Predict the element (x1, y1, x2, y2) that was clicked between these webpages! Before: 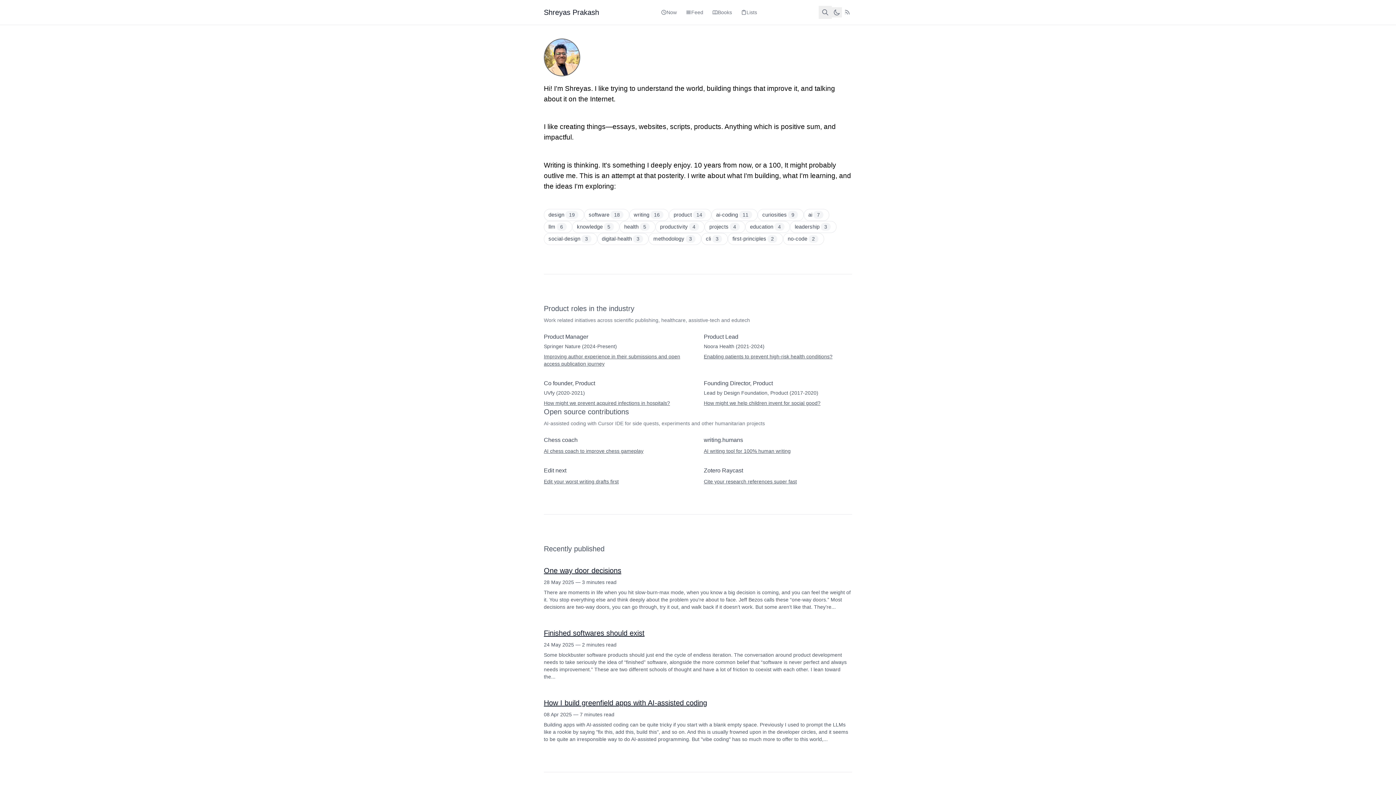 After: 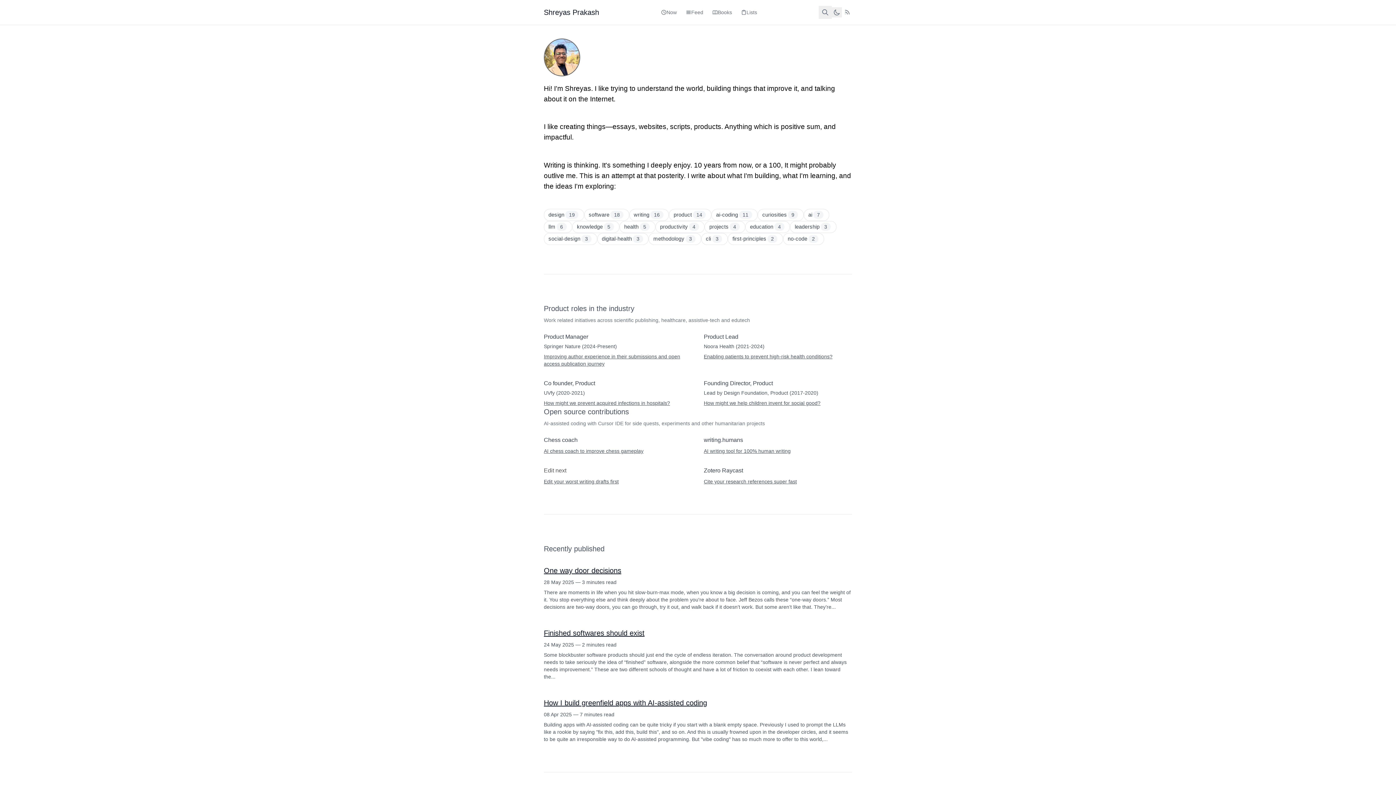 Action: label: Edit next bbox: (544, 467, 566, 473)